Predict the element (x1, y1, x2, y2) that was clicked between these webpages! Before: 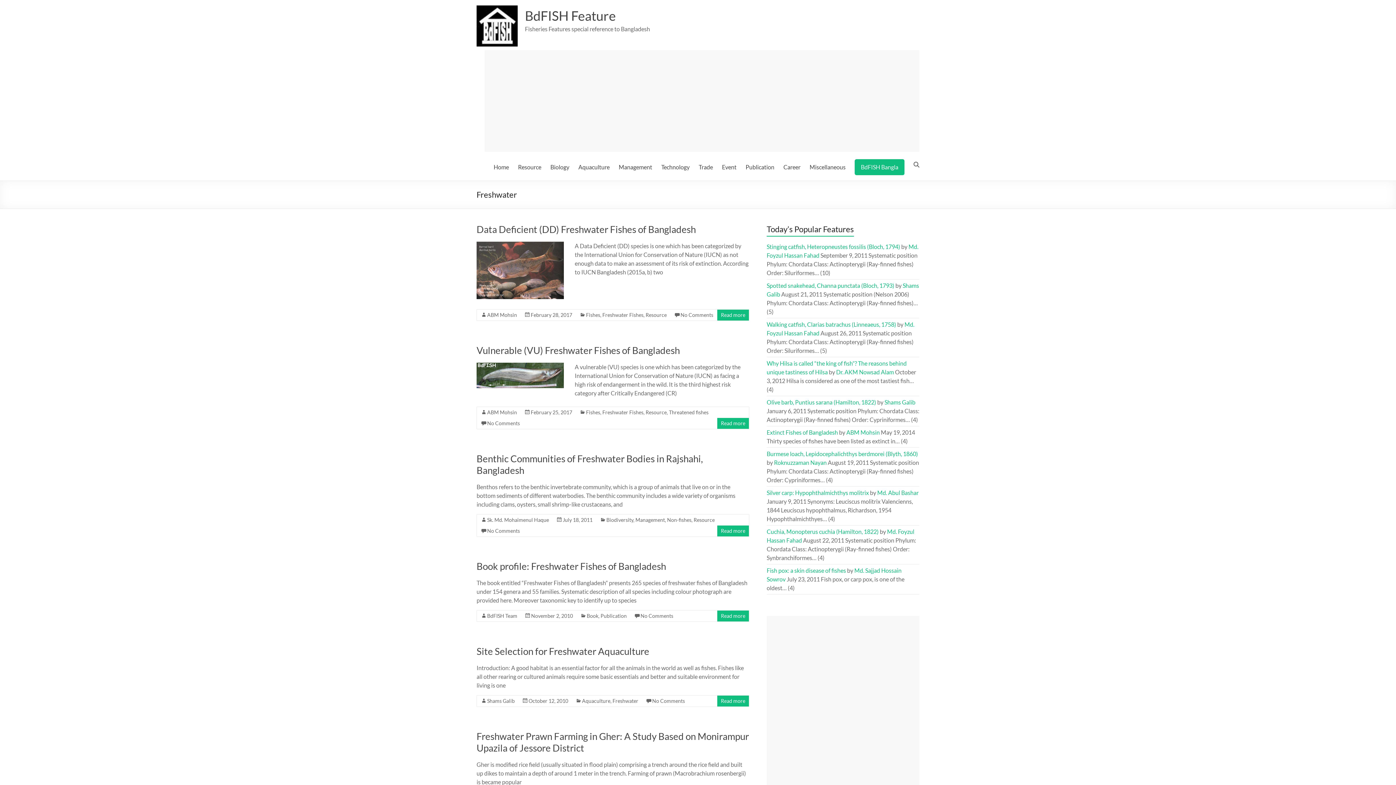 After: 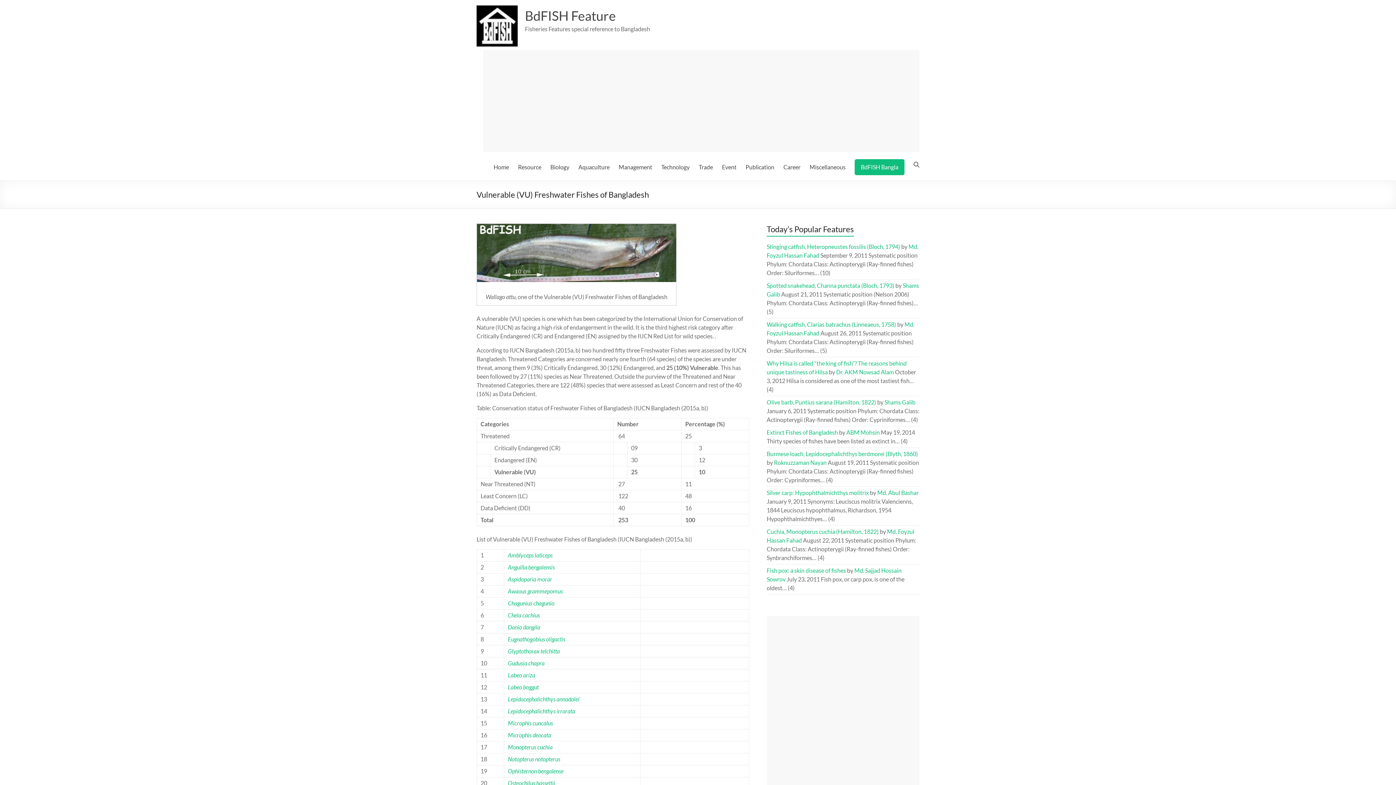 Action: bbox: (476, 344, 680, 356) label: Vulnerable (VU) Freshwater Fishes of Bangladesh